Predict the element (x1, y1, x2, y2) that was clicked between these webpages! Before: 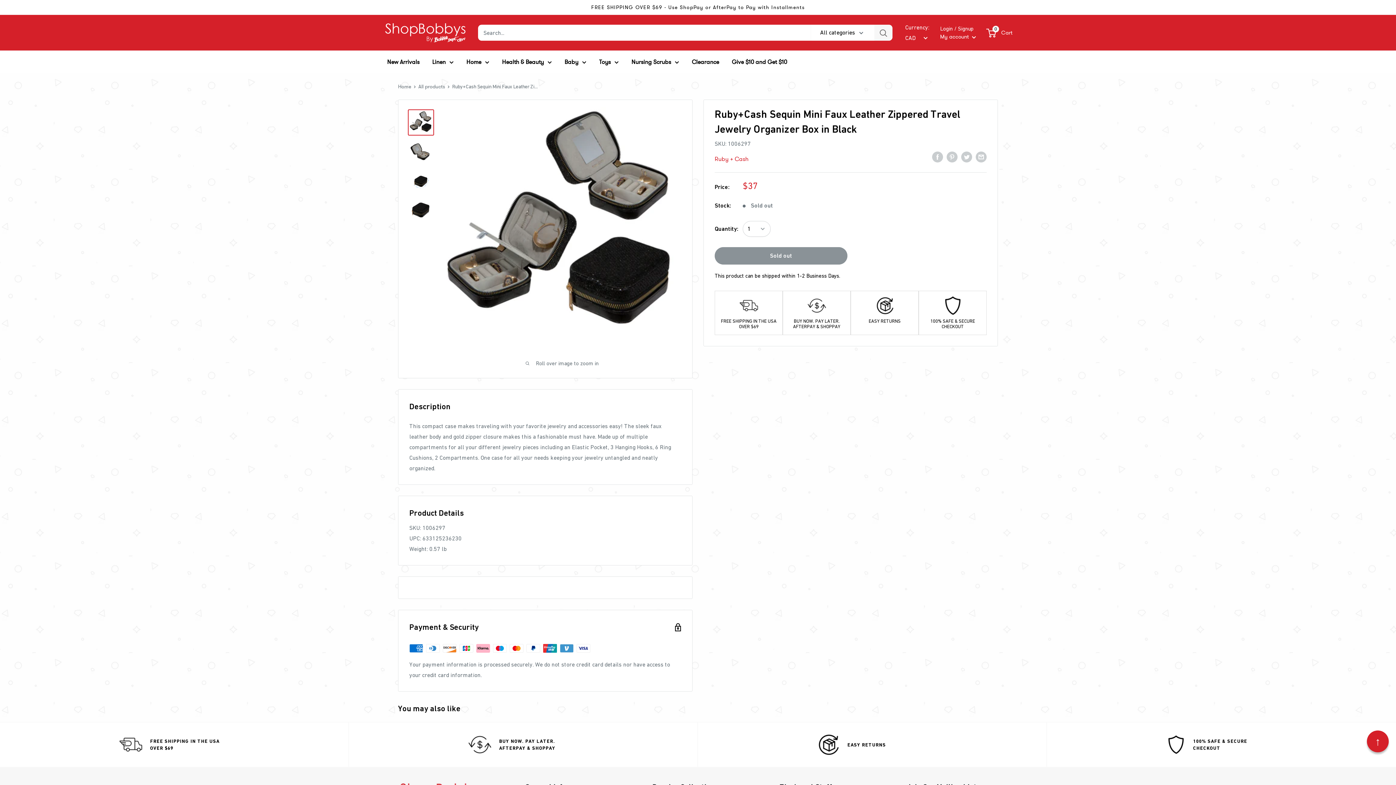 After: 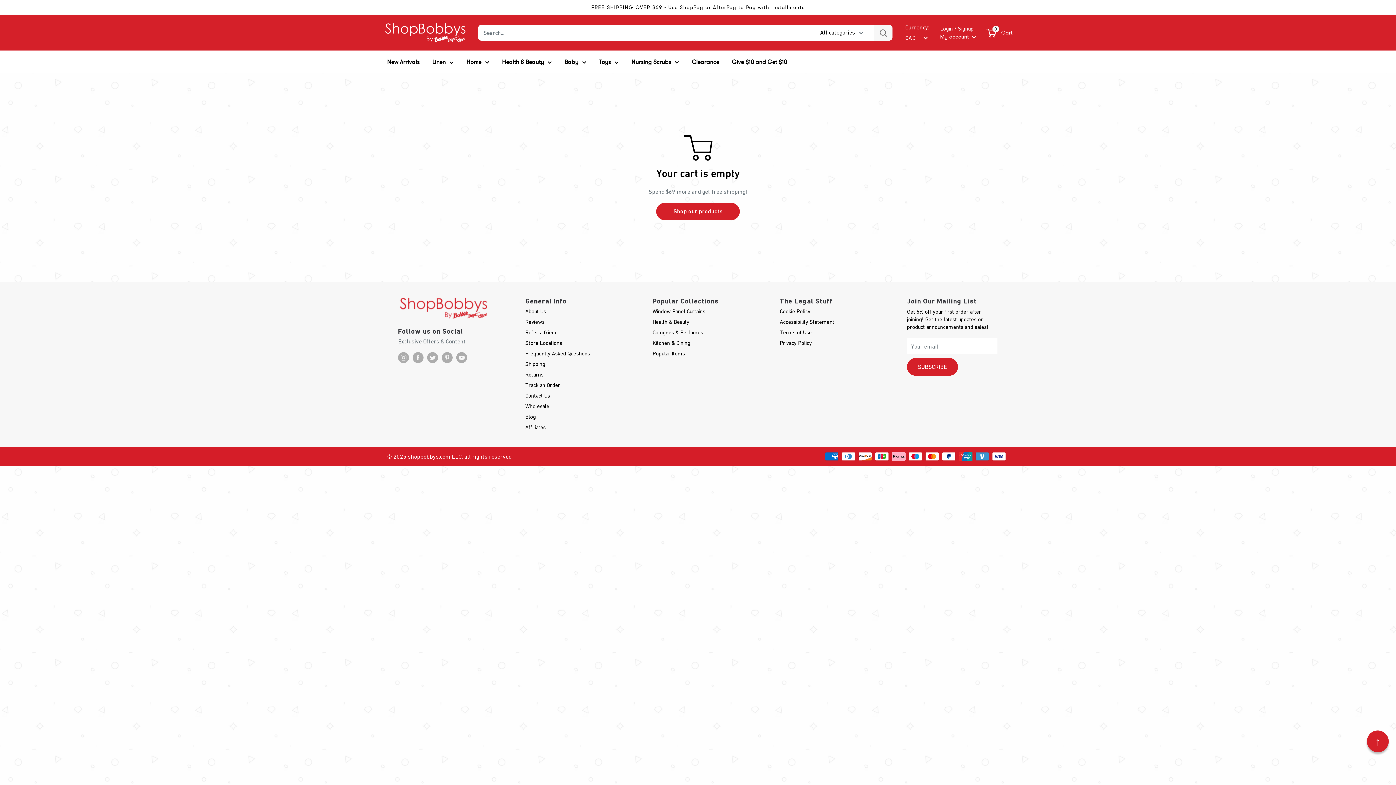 Action: bbox: (987, 27, 1012, 37) label: 0
 Cart